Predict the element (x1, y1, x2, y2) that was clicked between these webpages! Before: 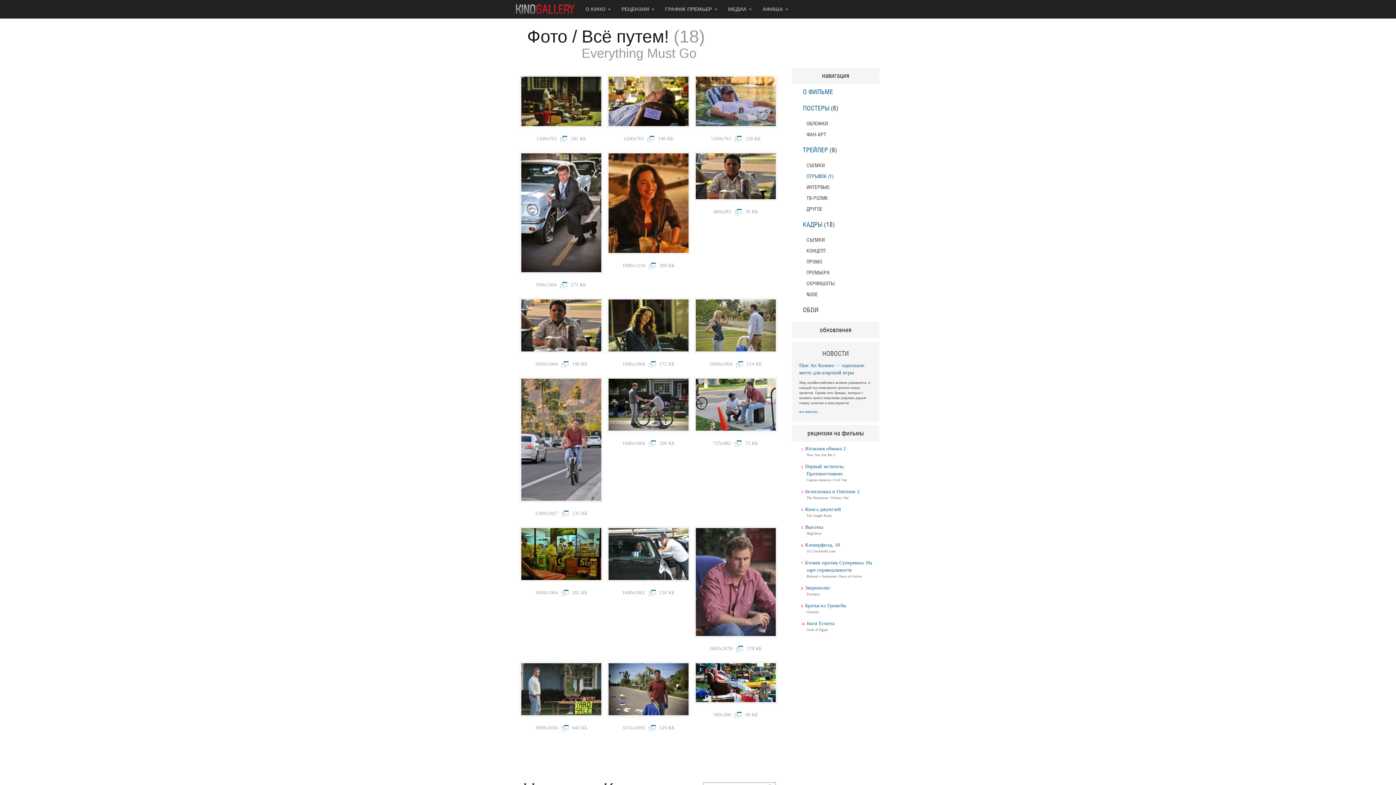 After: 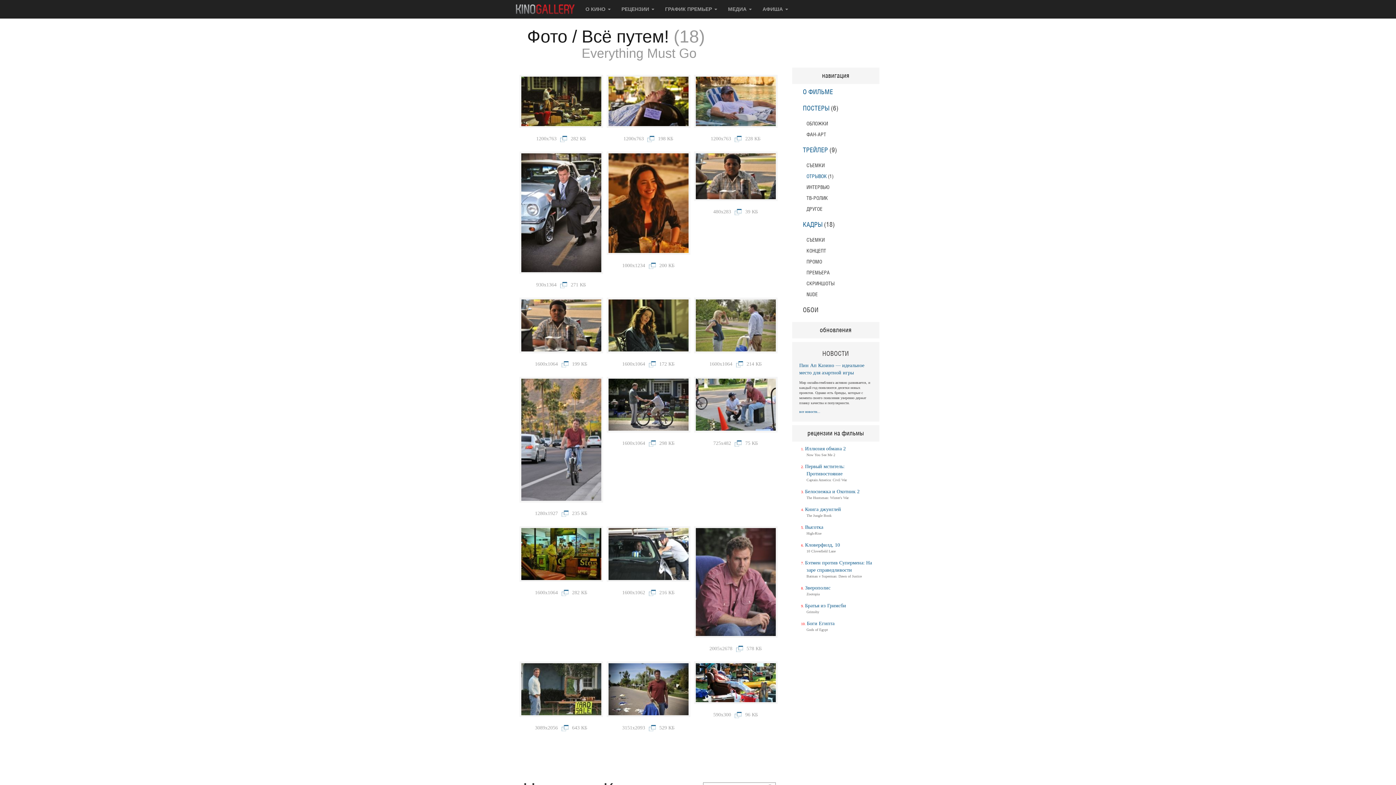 Action: label: КАДРЫ bbox: (803, 221, 822, 228)